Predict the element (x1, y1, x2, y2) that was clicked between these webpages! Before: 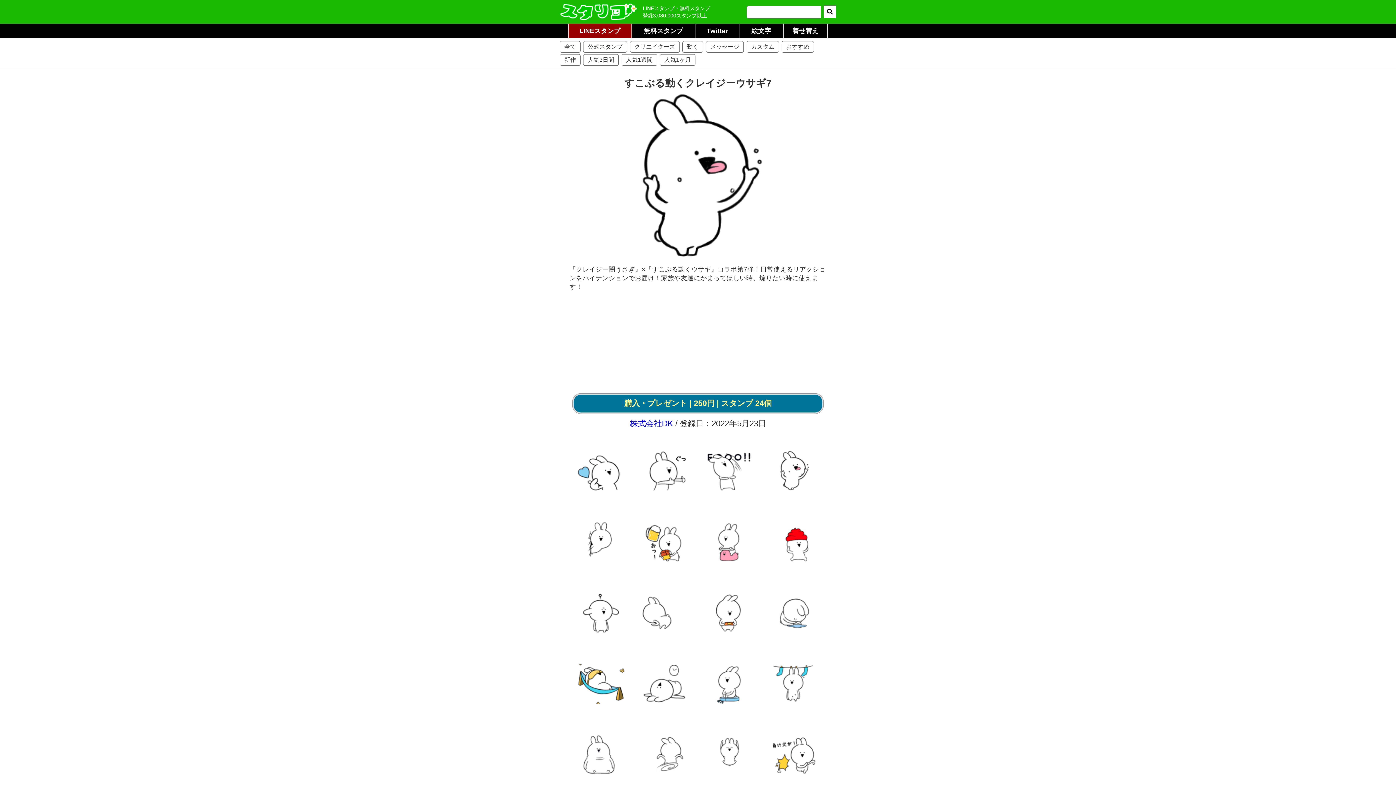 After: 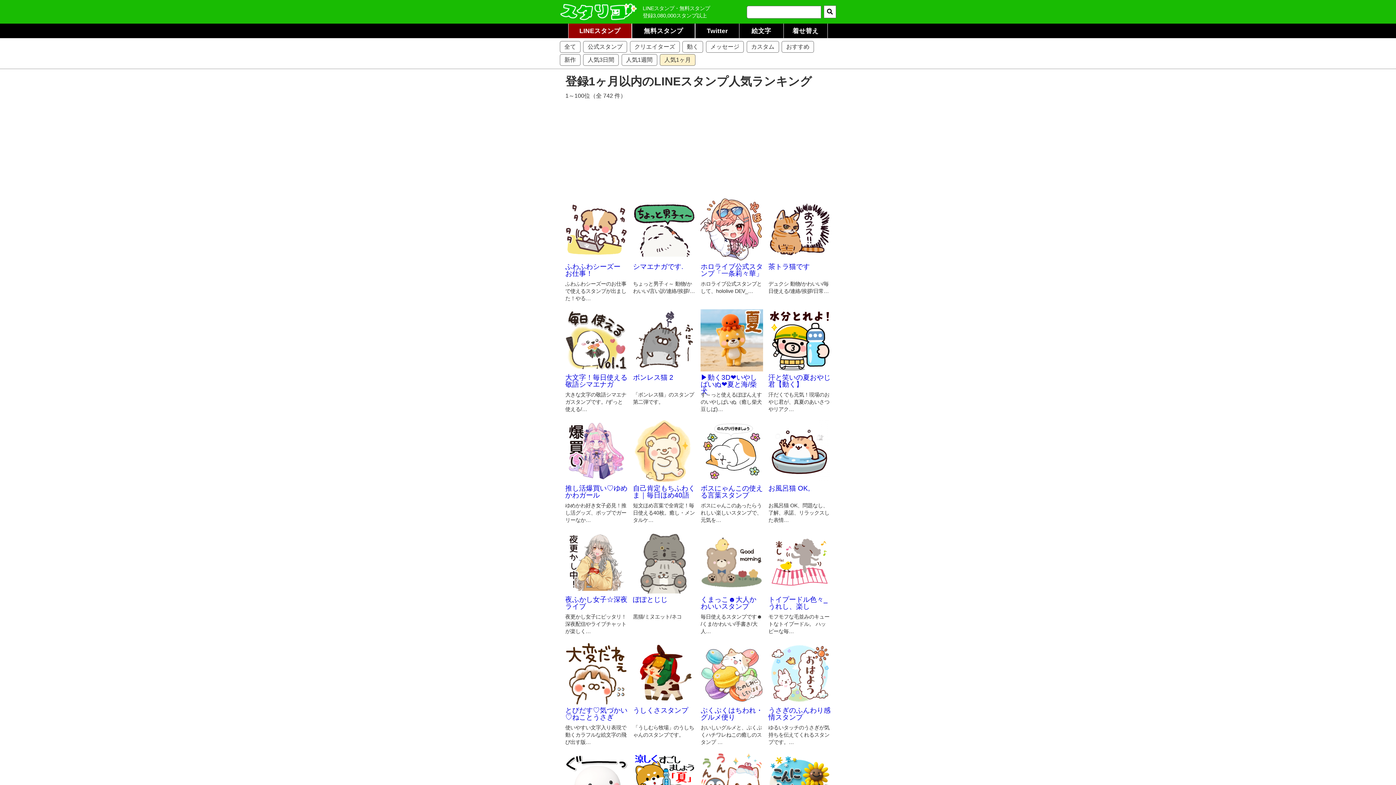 Action: label: 人気1ヶ月 bbox: (660, 54, 695, 65)